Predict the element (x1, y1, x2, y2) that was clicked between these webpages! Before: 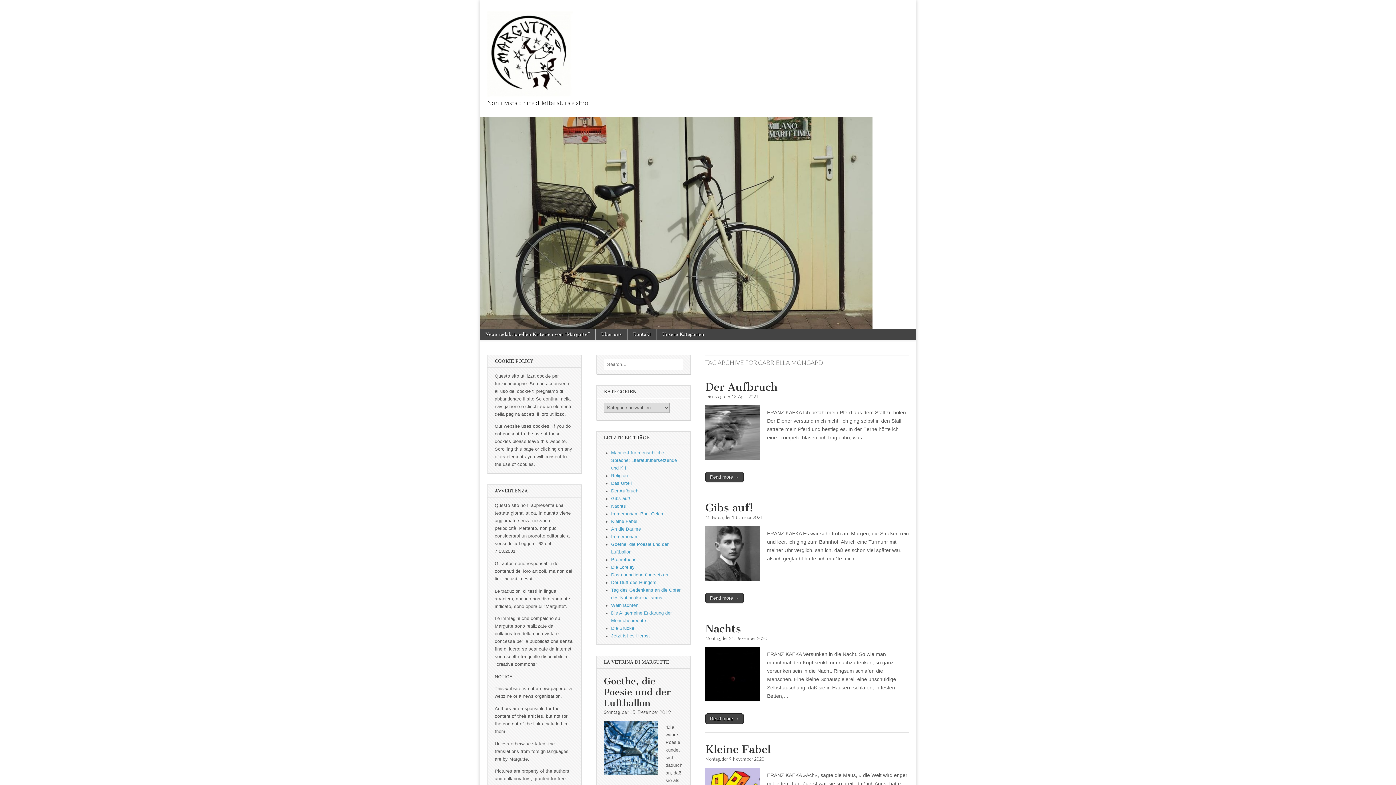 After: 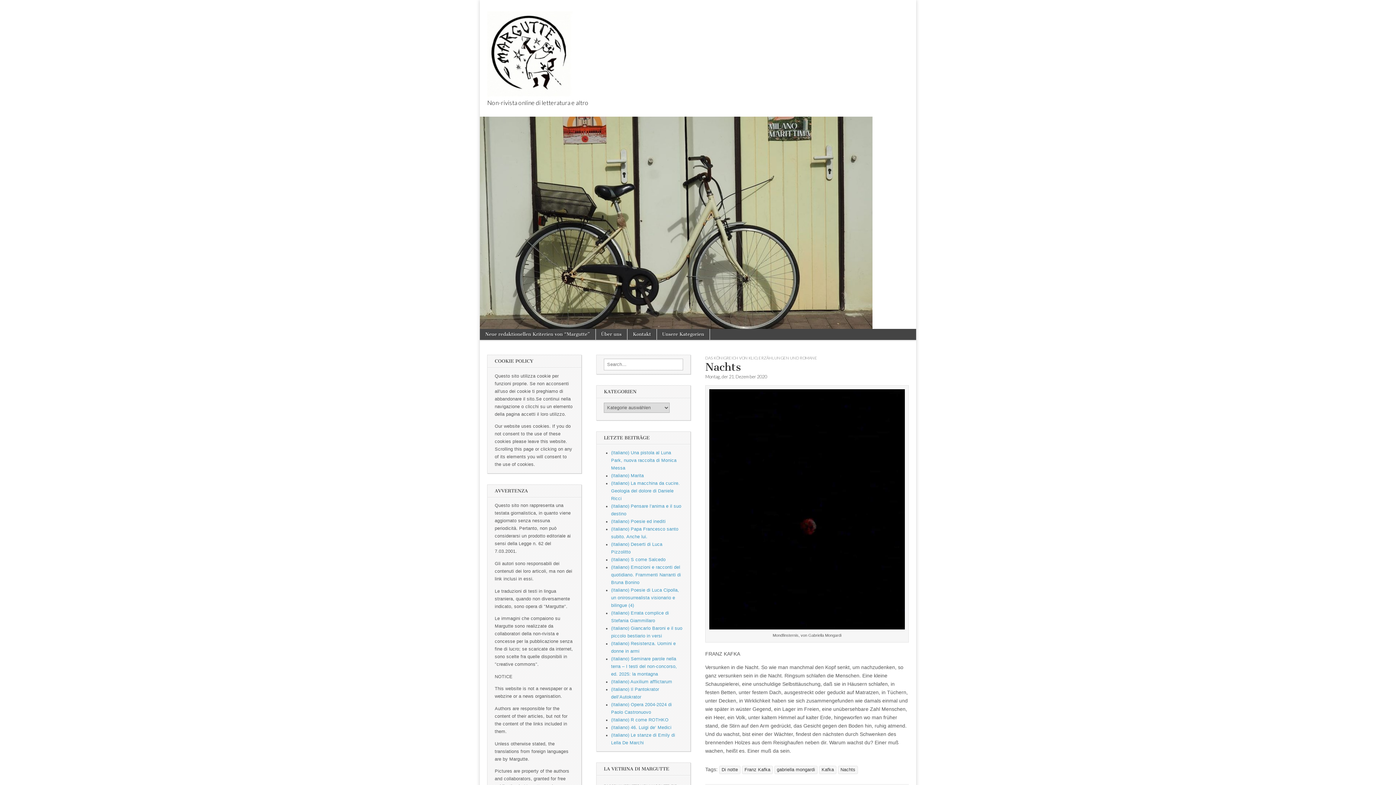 Action: label: Nachts bbox: (611, 503, 626, 508)